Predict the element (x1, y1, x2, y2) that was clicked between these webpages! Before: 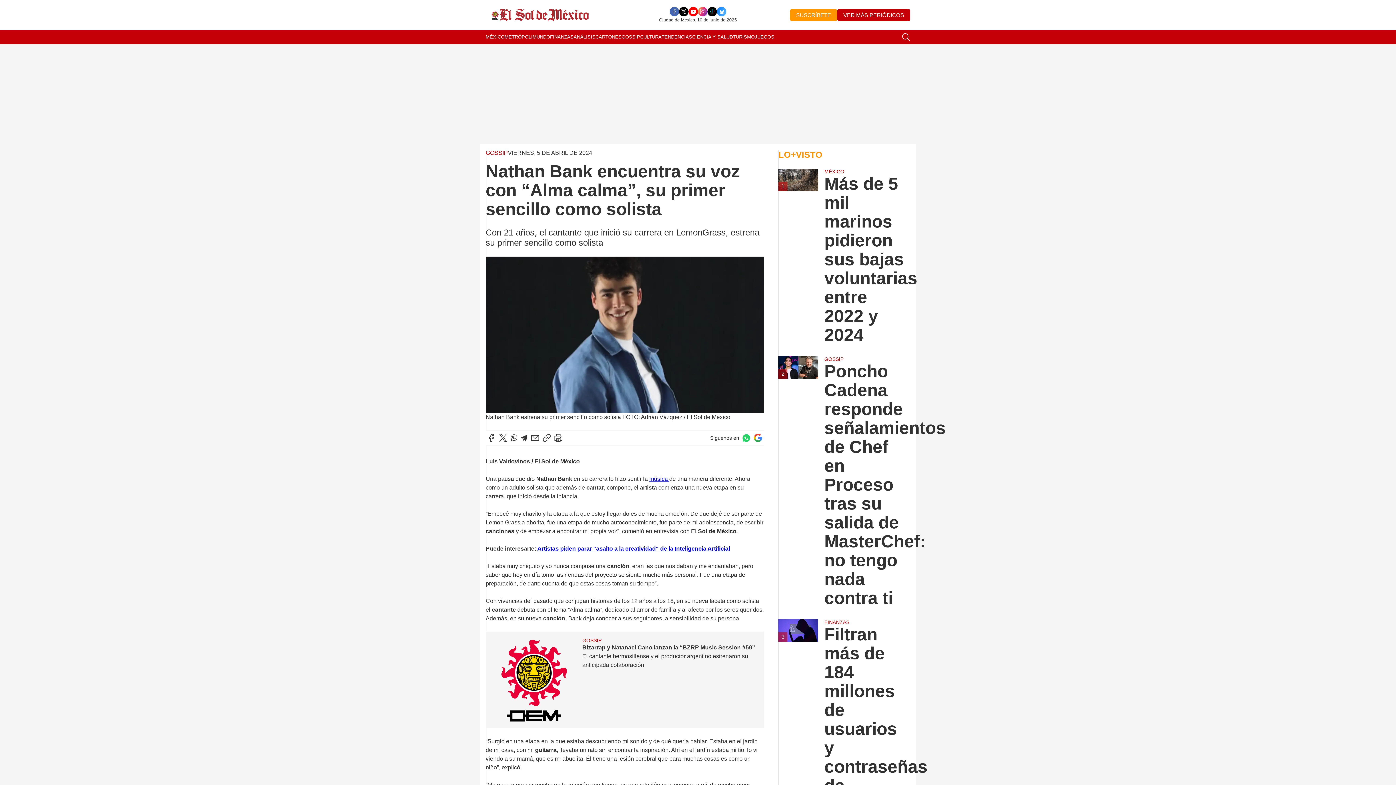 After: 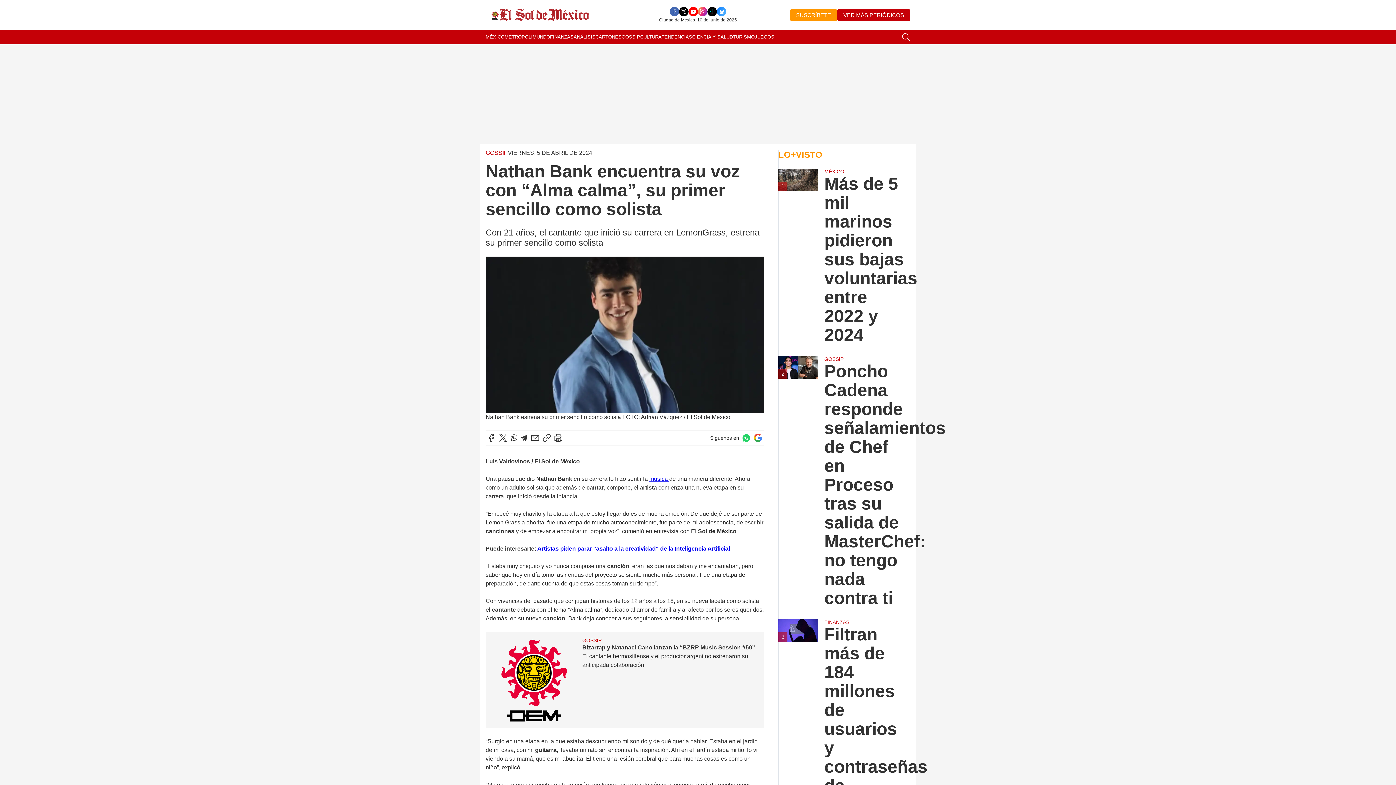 Action: bbox: (688, 6, 698, 16)